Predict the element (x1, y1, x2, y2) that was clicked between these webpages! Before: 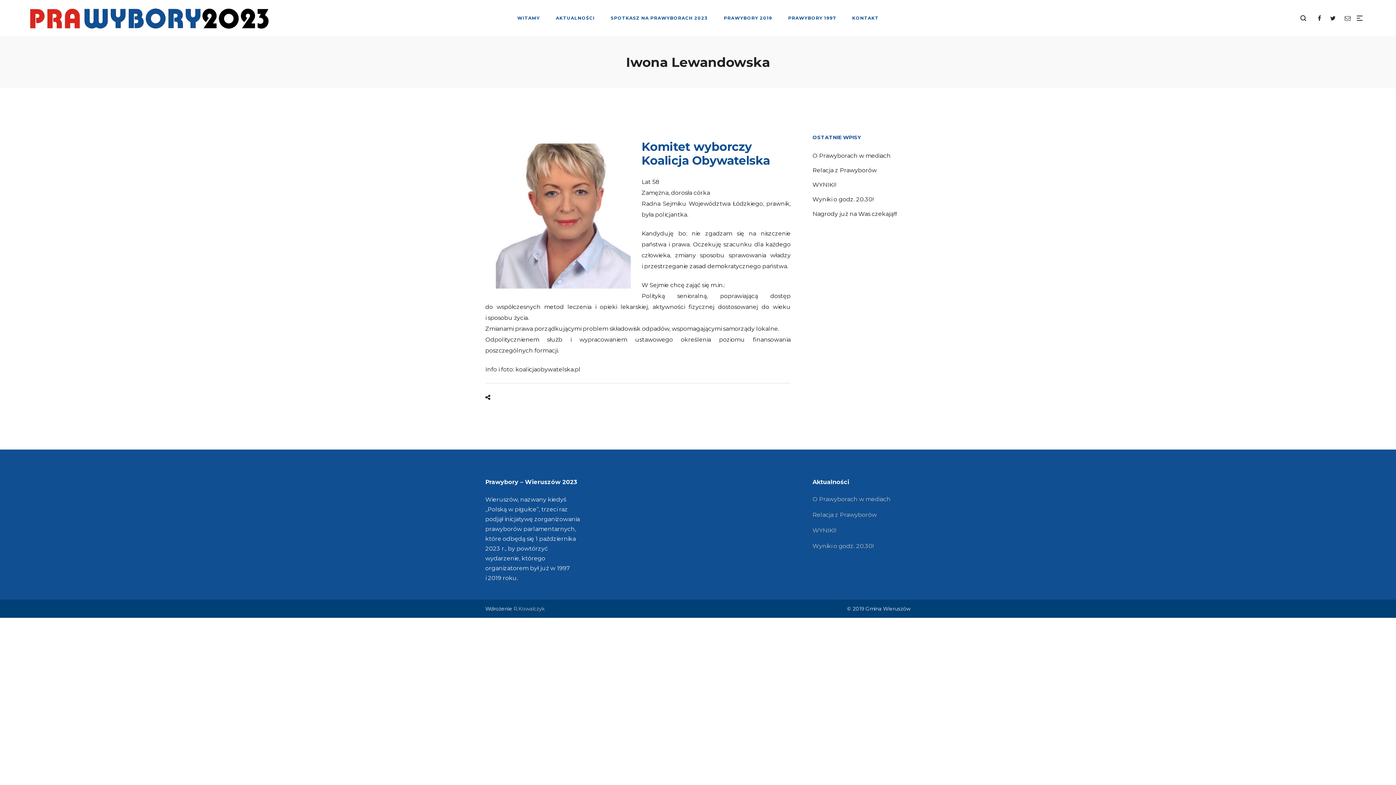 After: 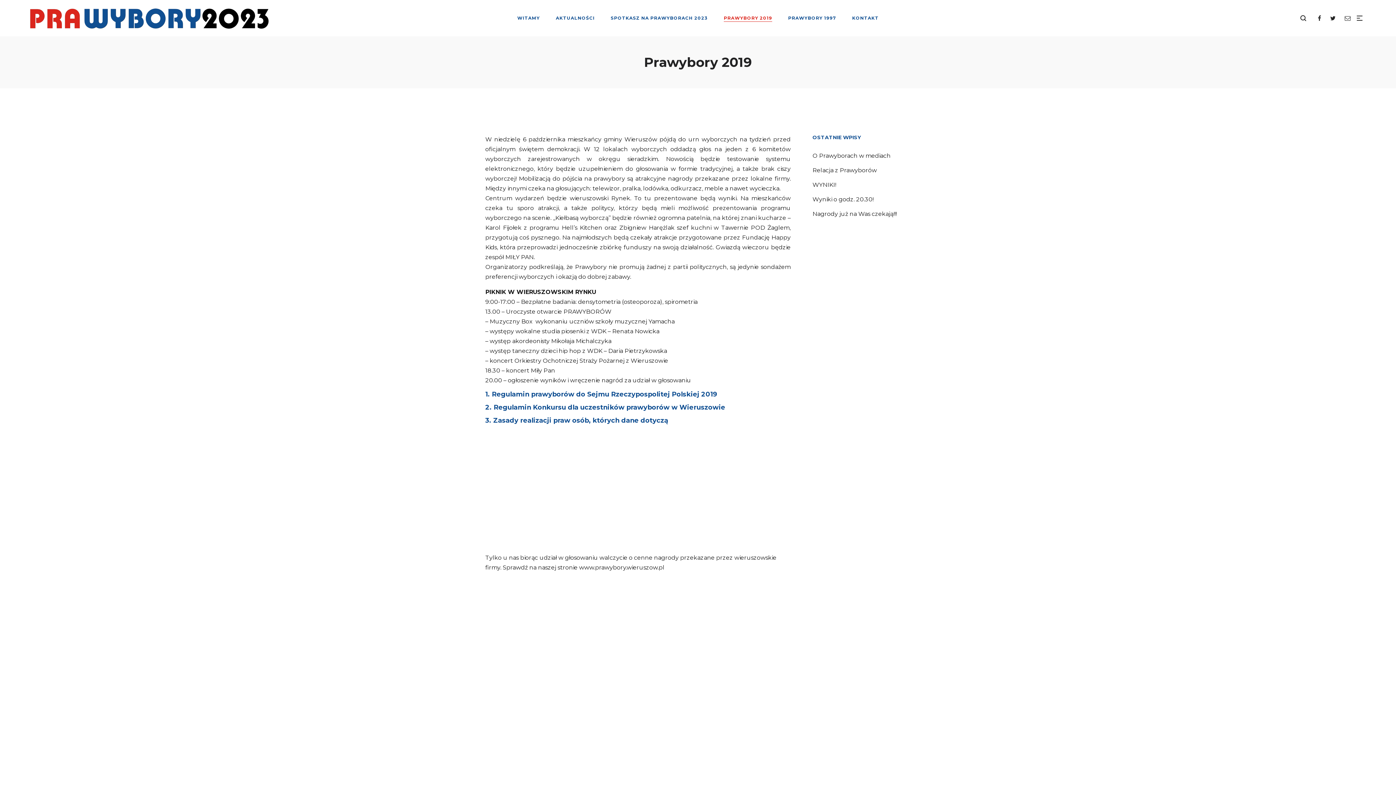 Action: bbox: (718, 10, 777, 25) label: PRAWYBORY 2019